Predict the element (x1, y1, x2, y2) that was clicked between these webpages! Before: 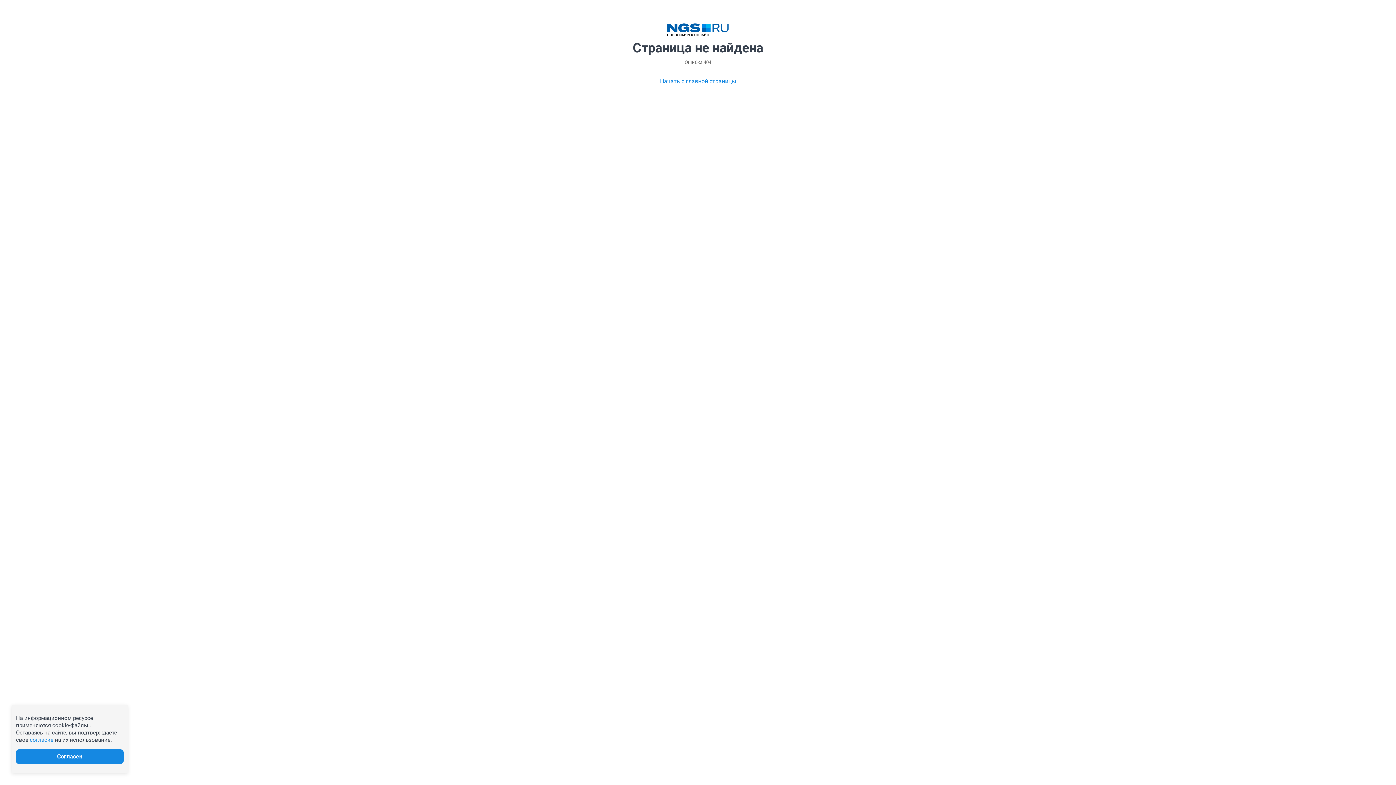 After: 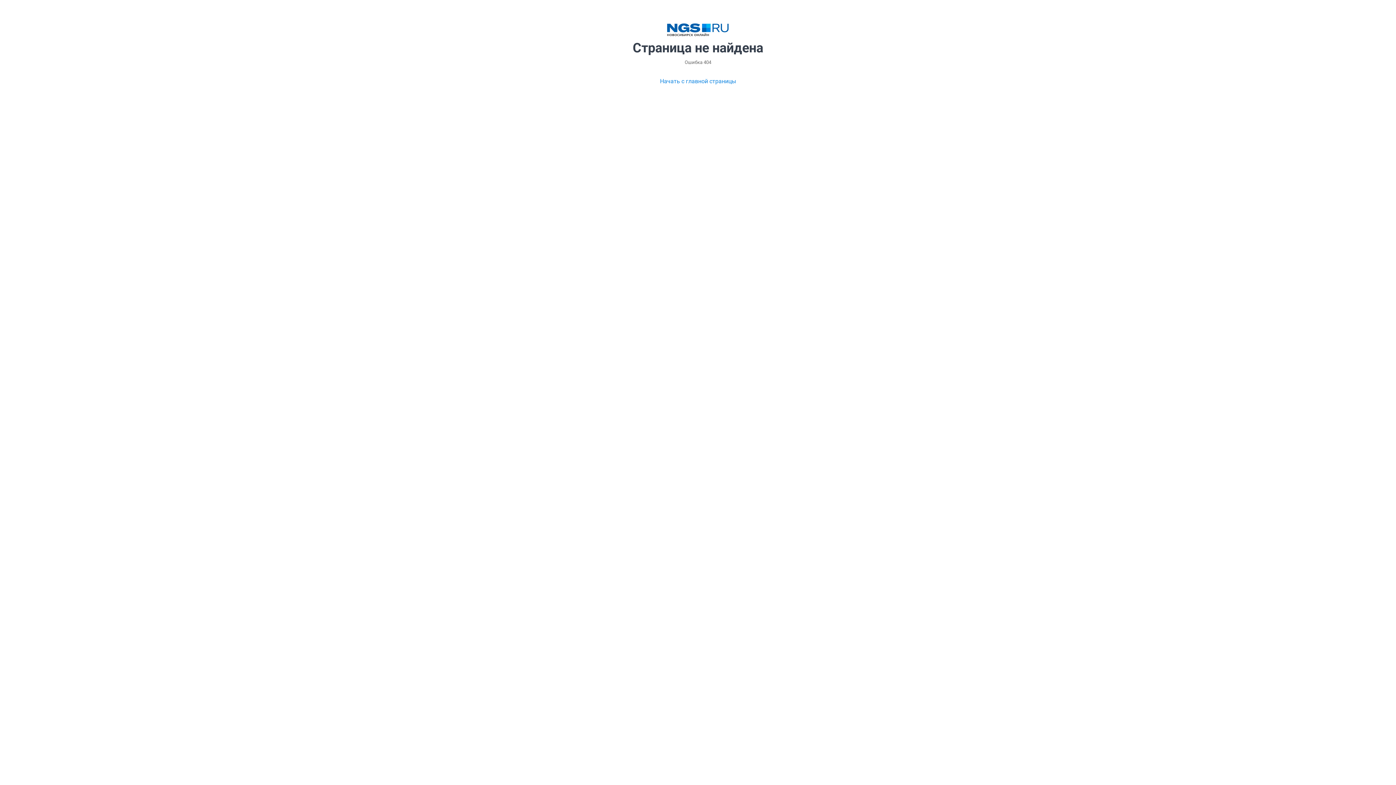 Action: bbox: (16, 749, 123, 764) label: Согласен